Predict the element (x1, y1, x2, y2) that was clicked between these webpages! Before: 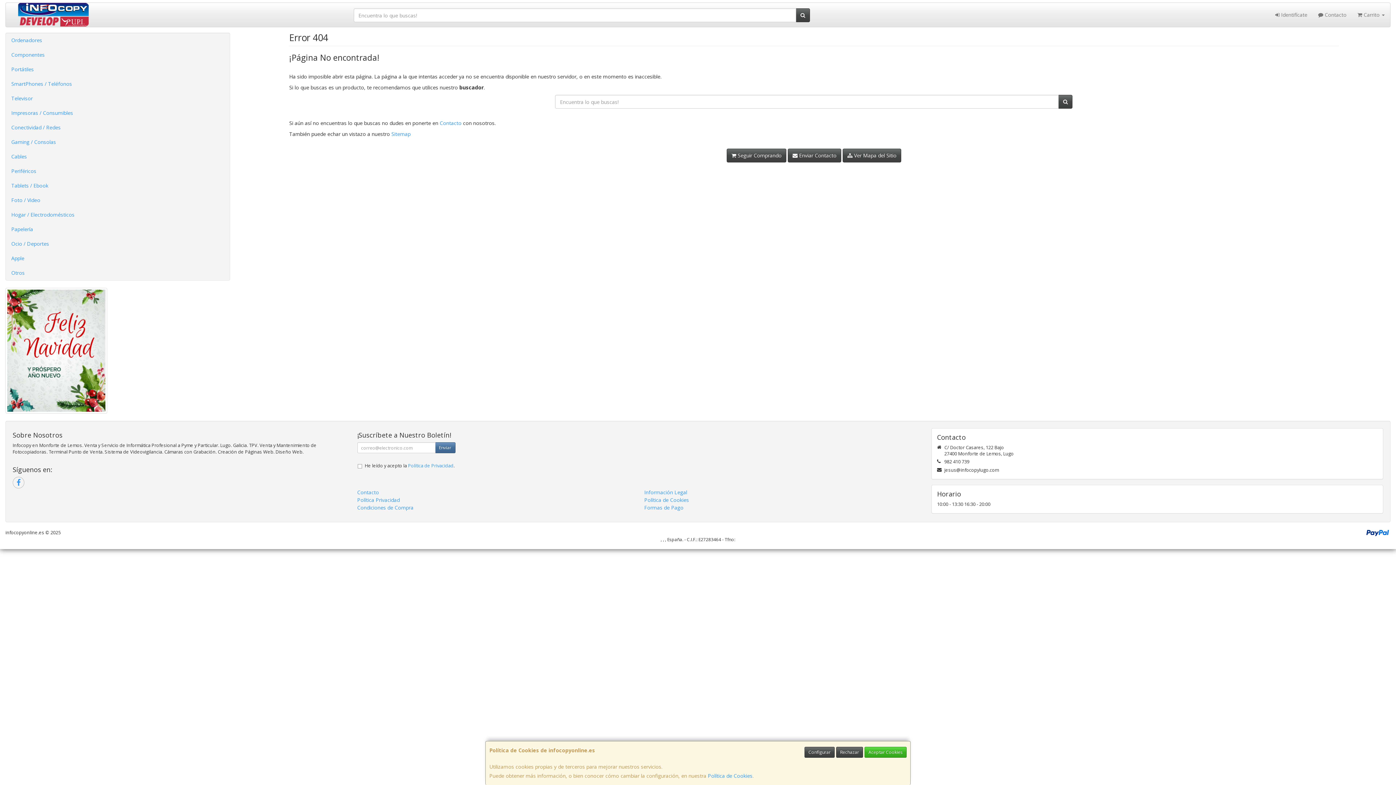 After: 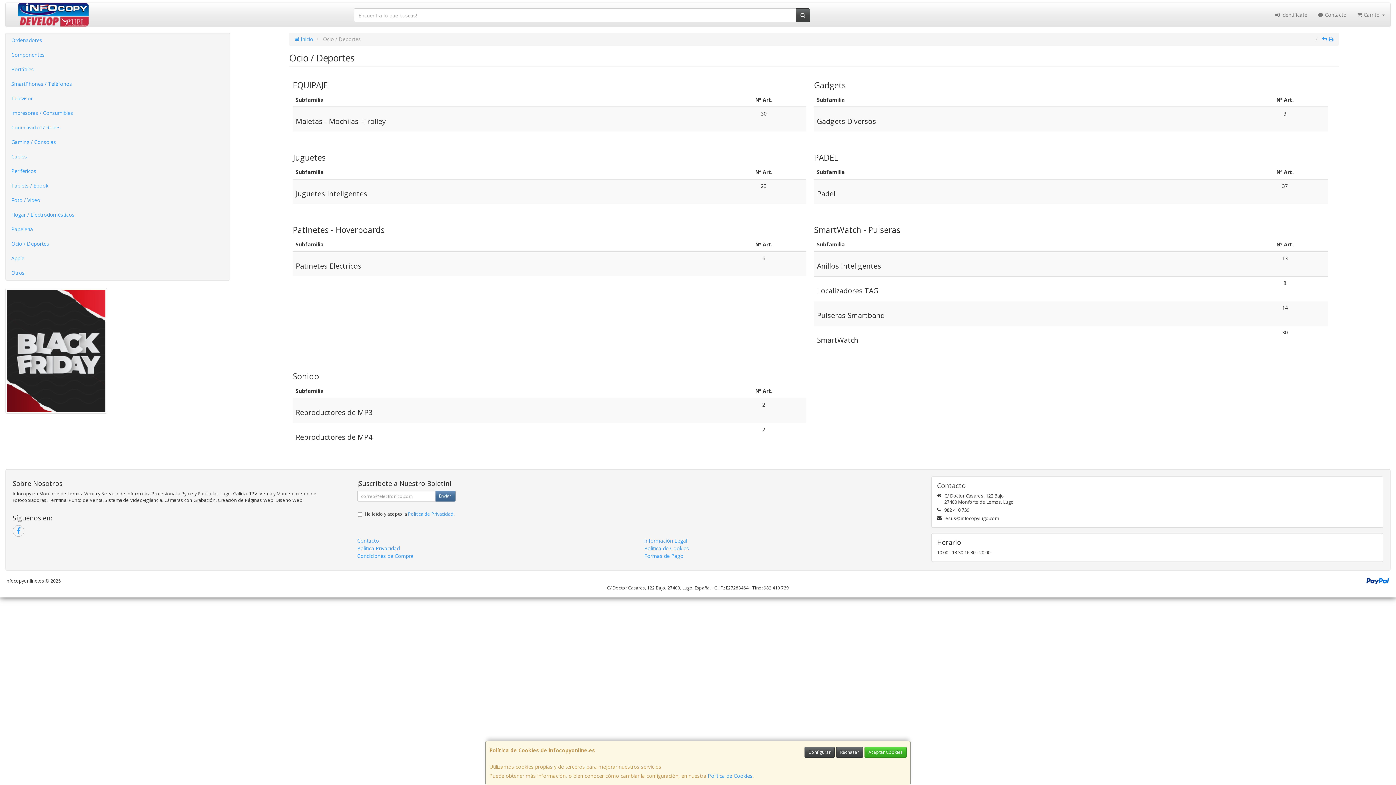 Action: bbox: (5, 236, 229, 251) label: Ocio / Deportes